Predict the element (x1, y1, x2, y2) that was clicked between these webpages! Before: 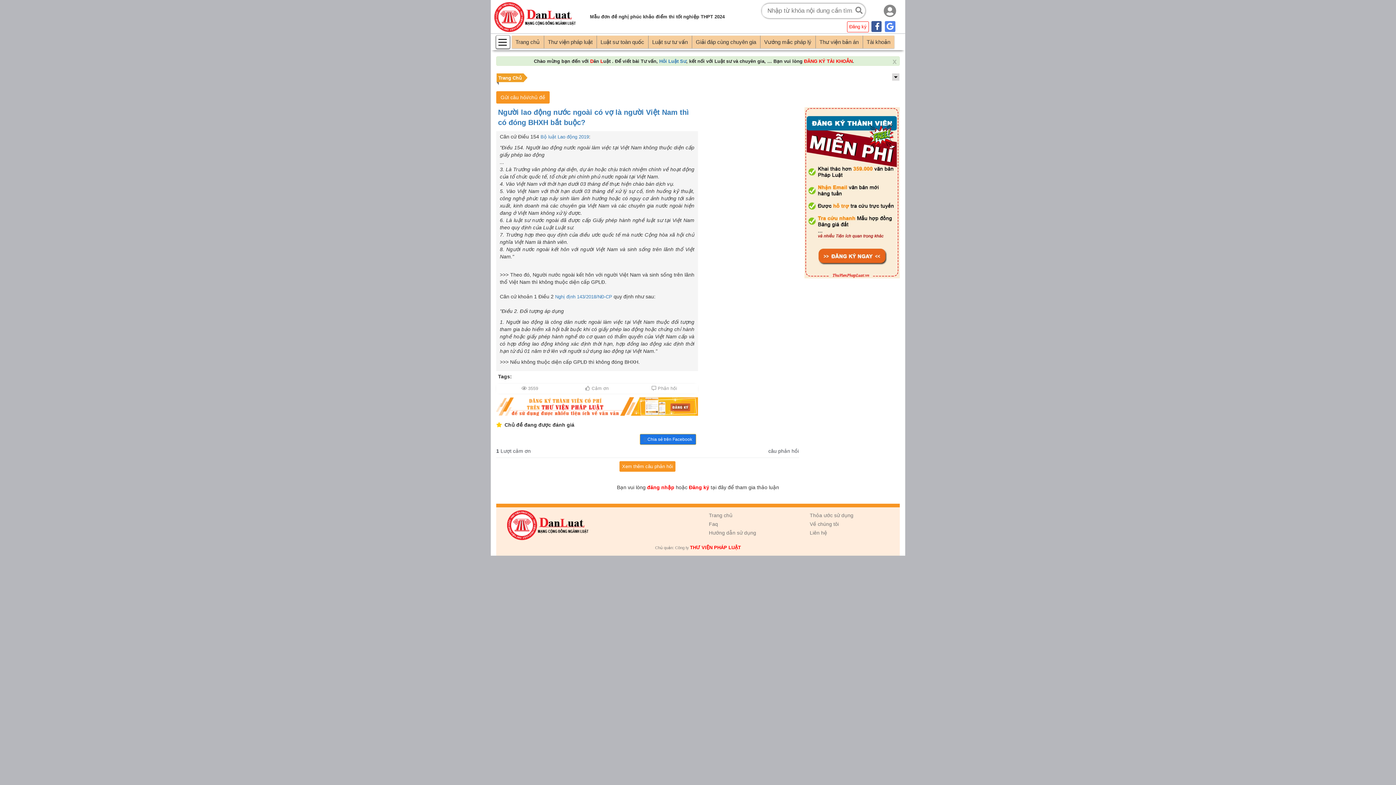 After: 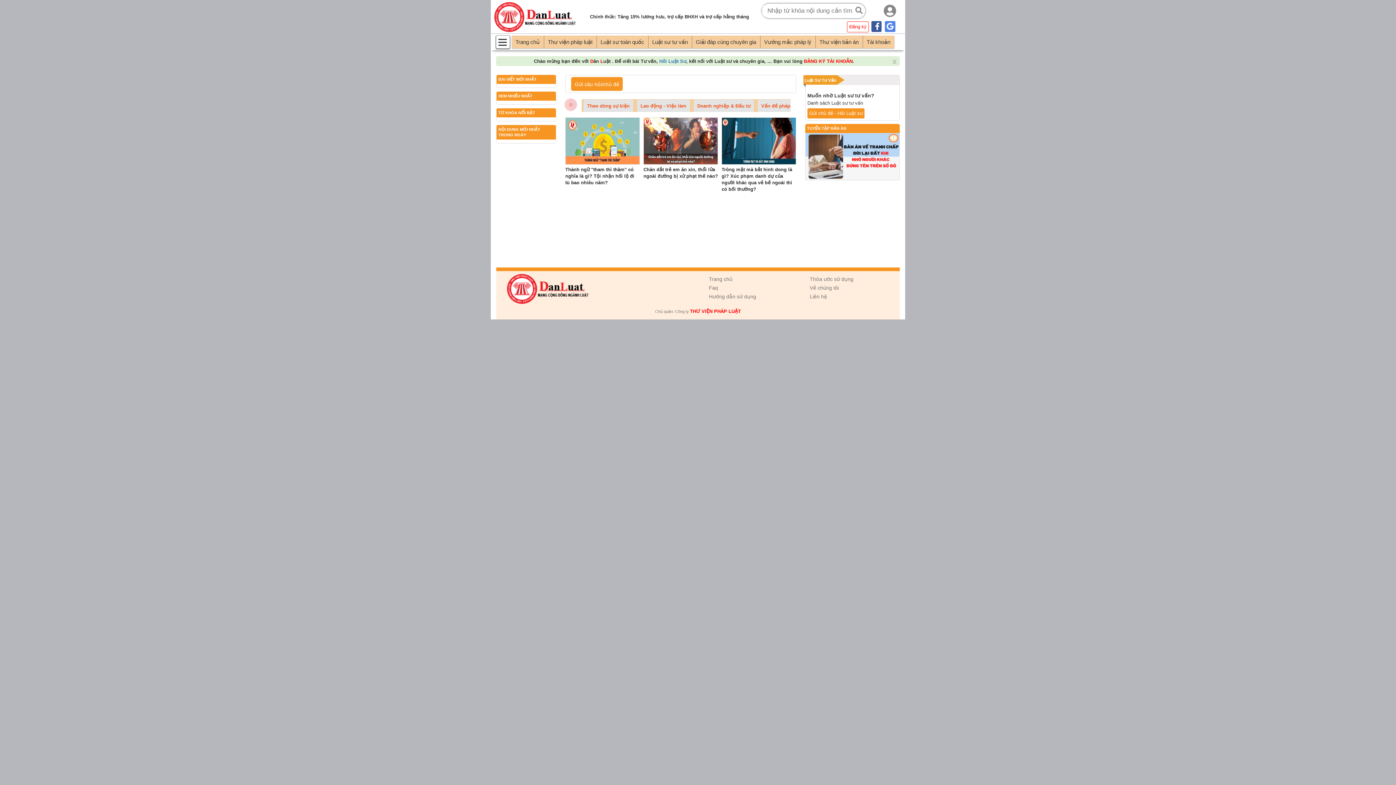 Action: label: Trang chủ bbox: (709, 512, 732, 518)